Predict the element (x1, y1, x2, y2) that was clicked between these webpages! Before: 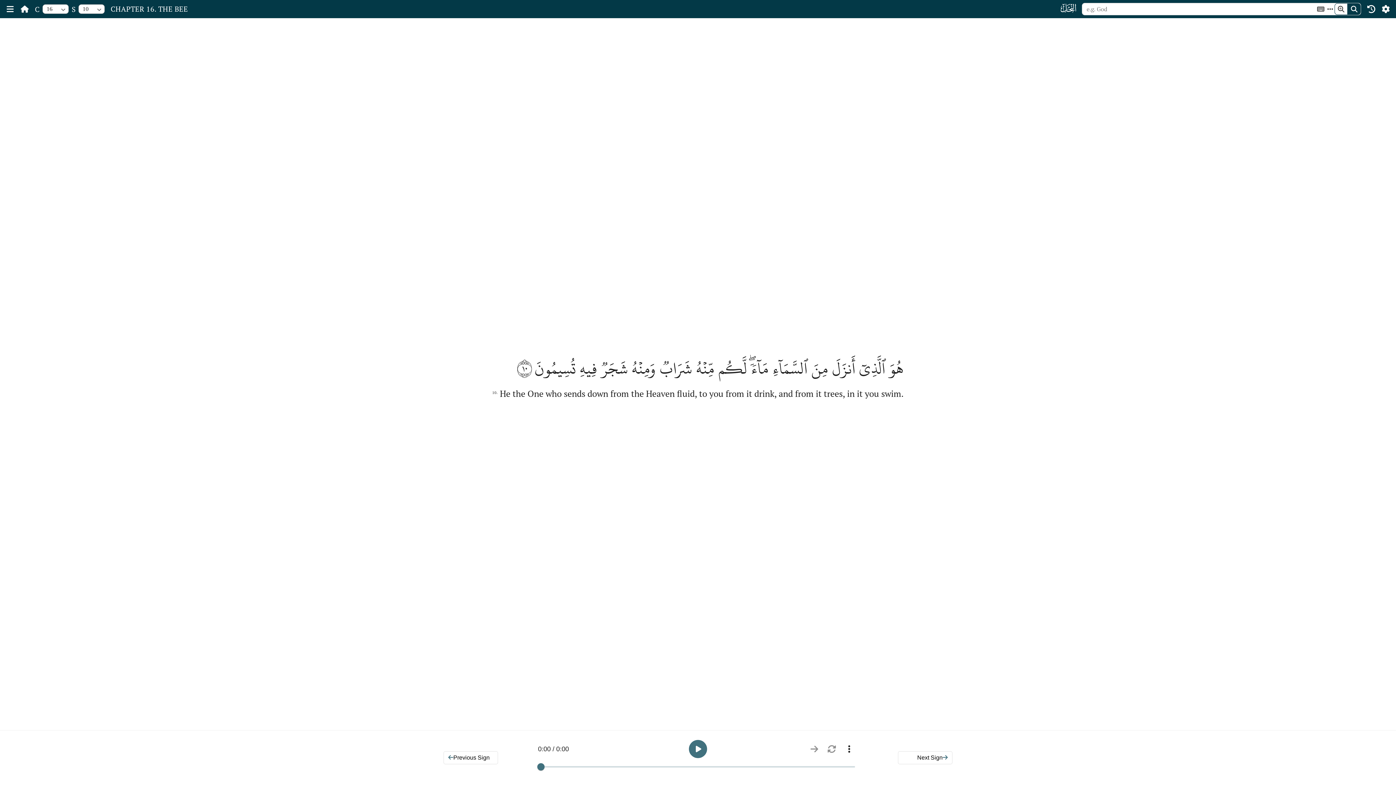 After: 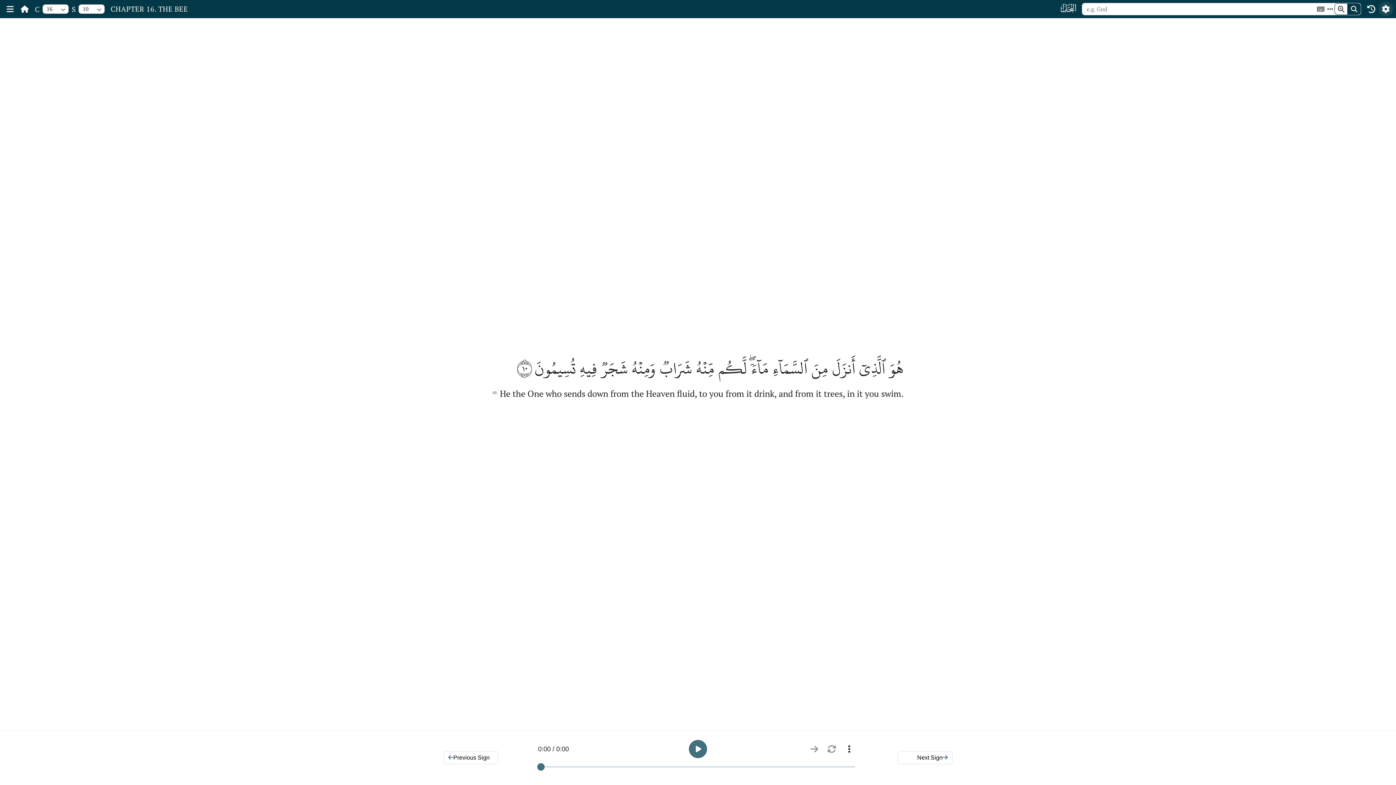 Action: bbox: (1378, 1, 1393, 16)